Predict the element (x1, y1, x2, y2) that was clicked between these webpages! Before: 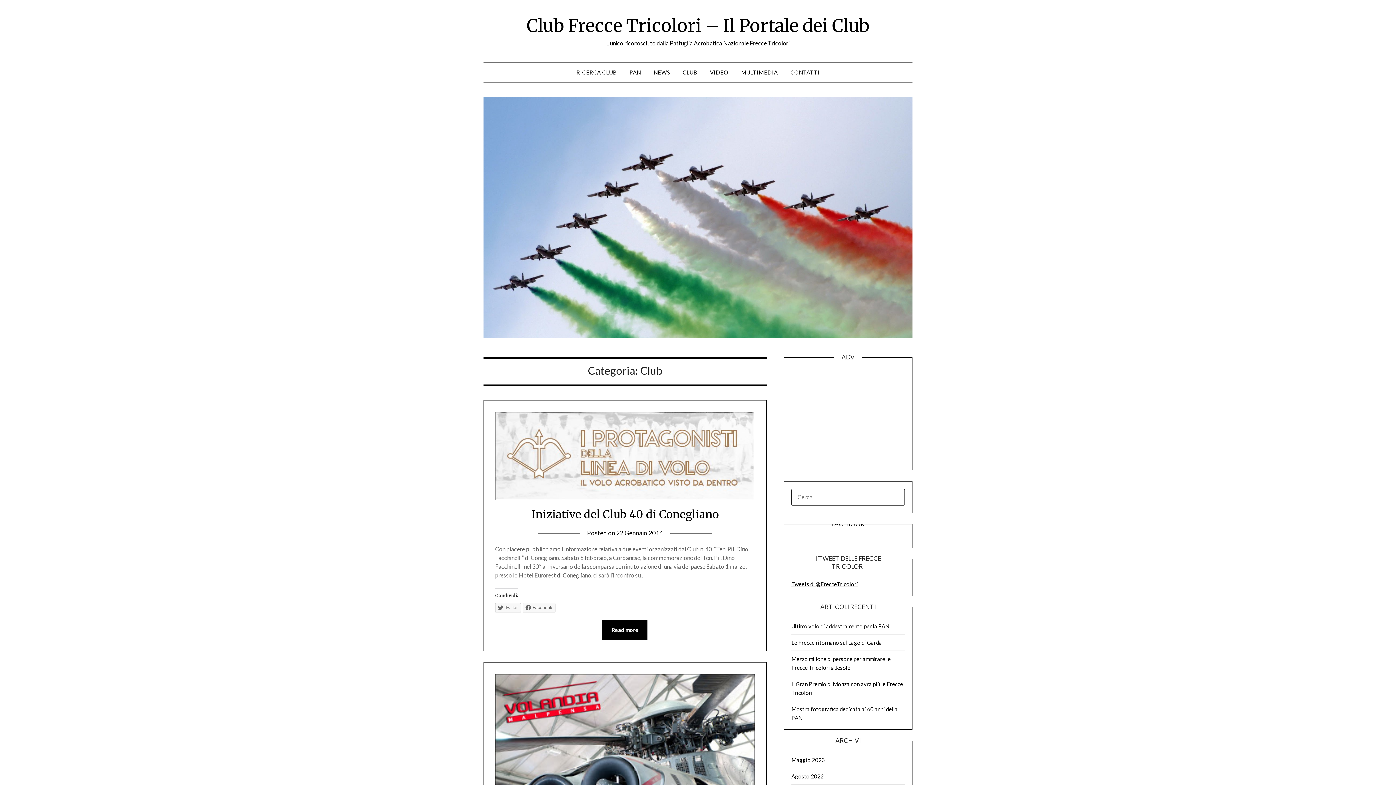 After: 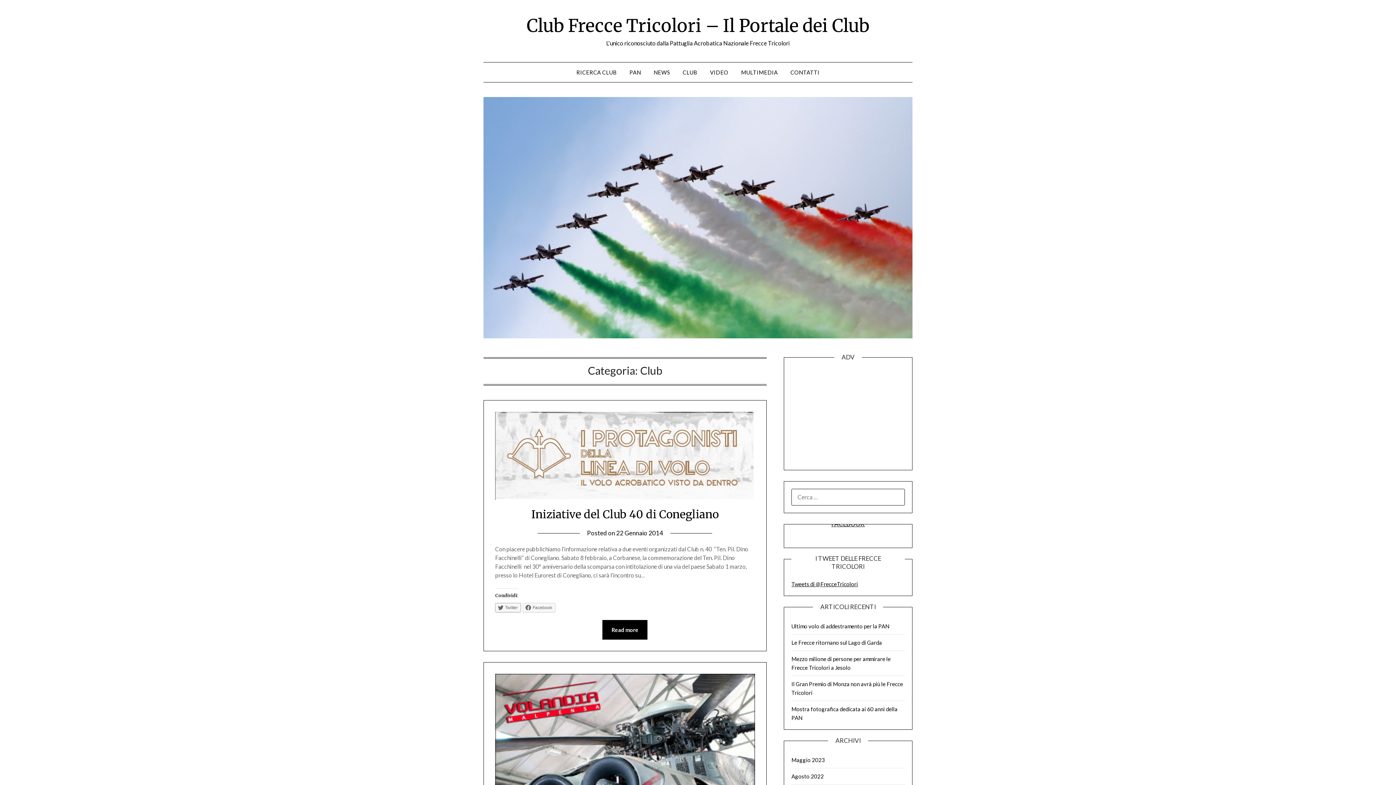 Action: label: Twitter bbox: (495, 603, 521, 612)